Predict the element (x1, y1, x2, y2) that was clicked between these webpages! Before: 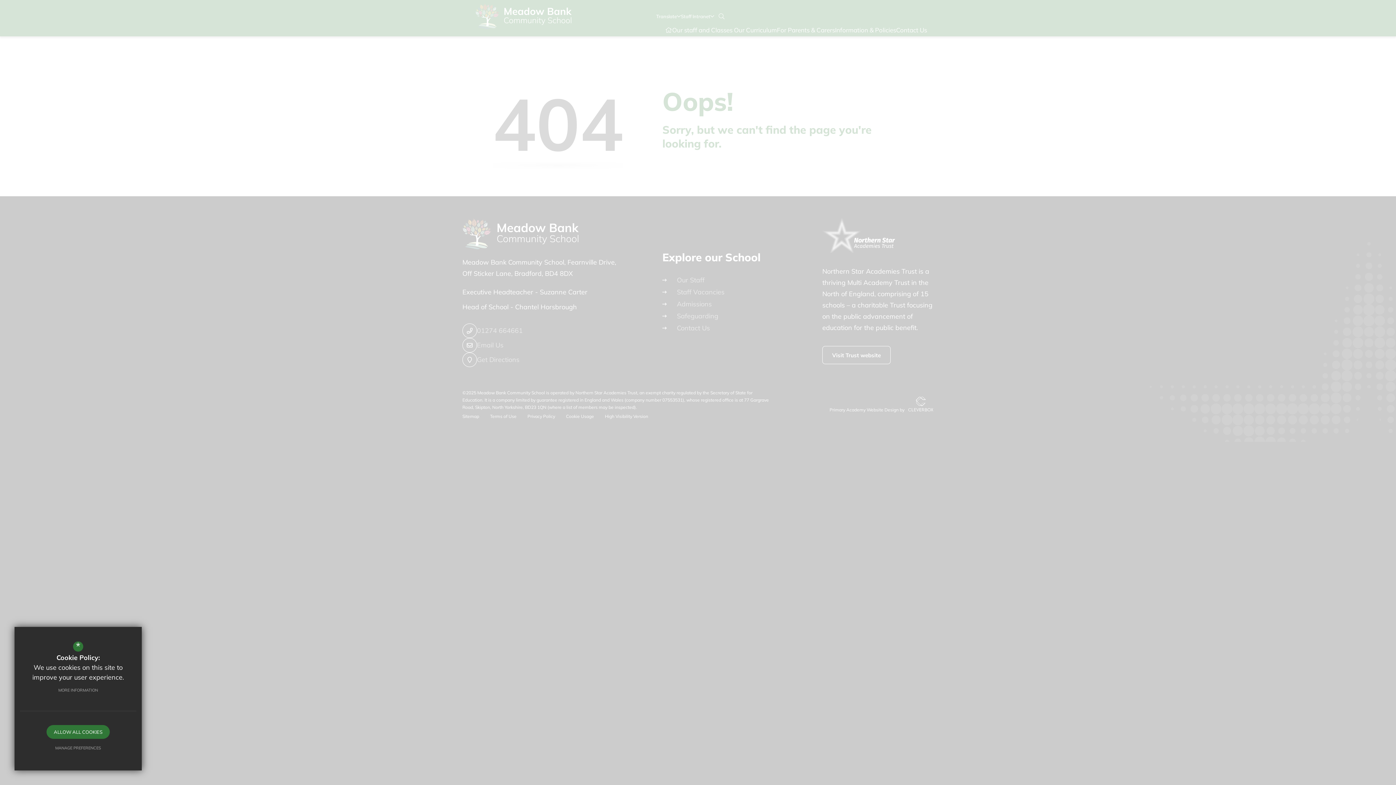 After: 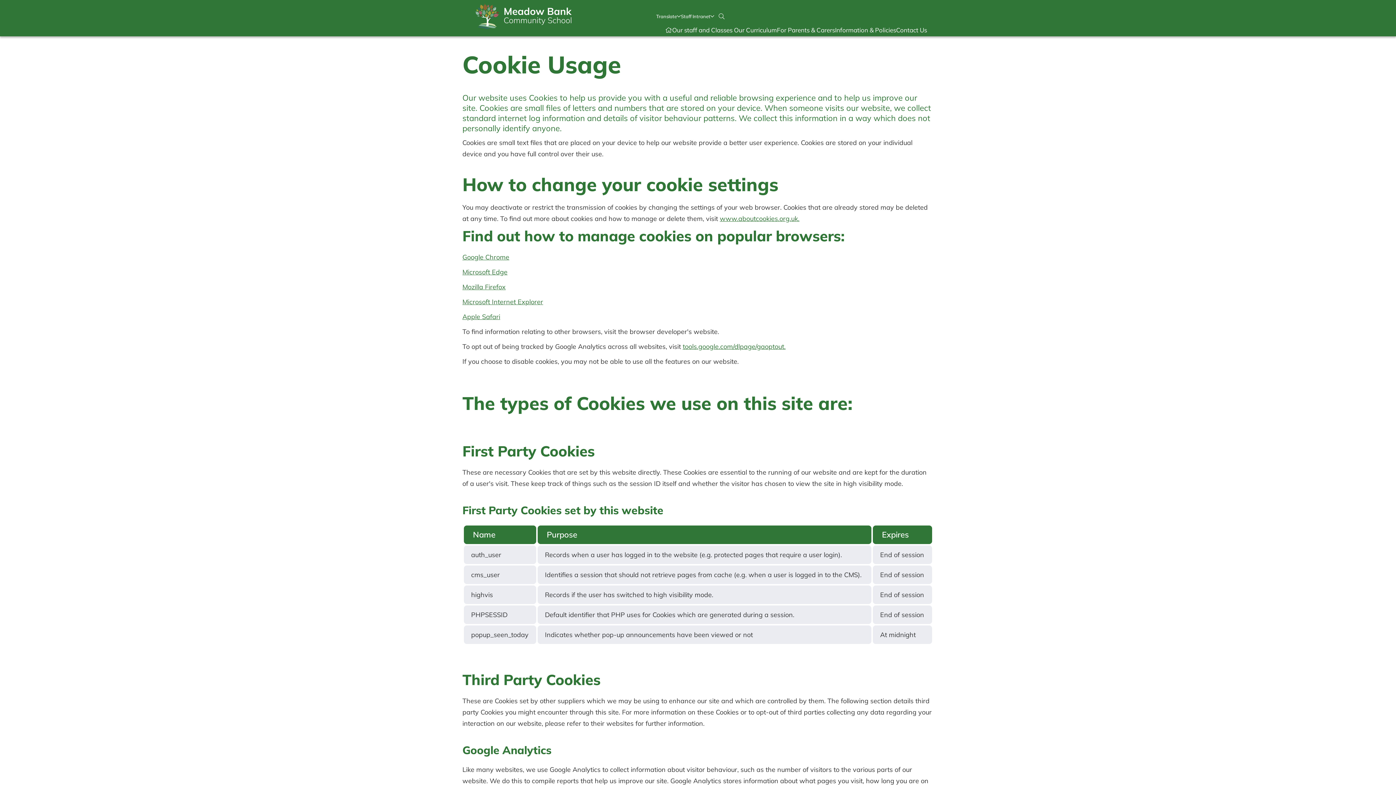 Action: bbox: (51, 683, 105, 697) label: MORE INFORMATION